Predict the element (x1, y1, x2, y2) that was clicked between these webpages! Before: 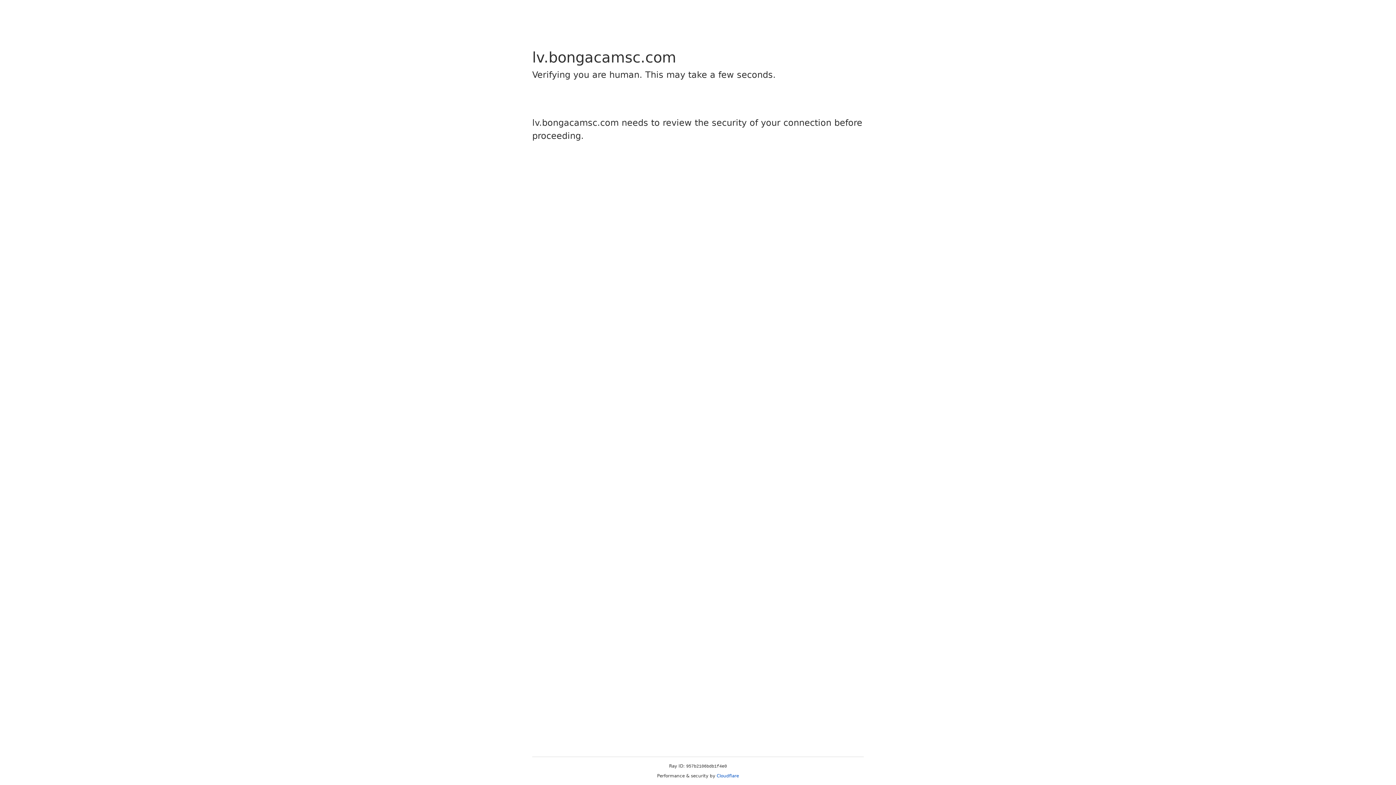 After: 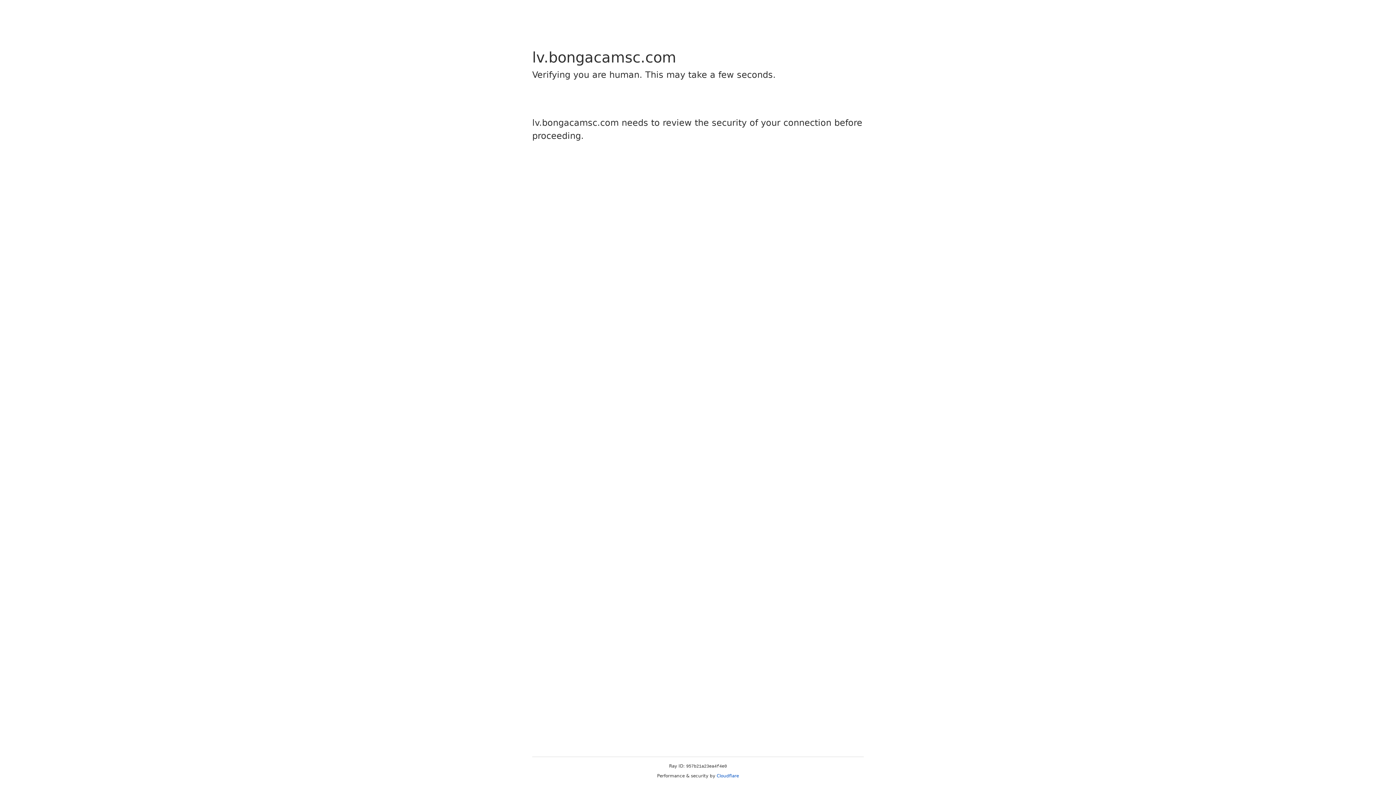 Action: label: Cloudflare bbox: (716, 773, 739, 778)